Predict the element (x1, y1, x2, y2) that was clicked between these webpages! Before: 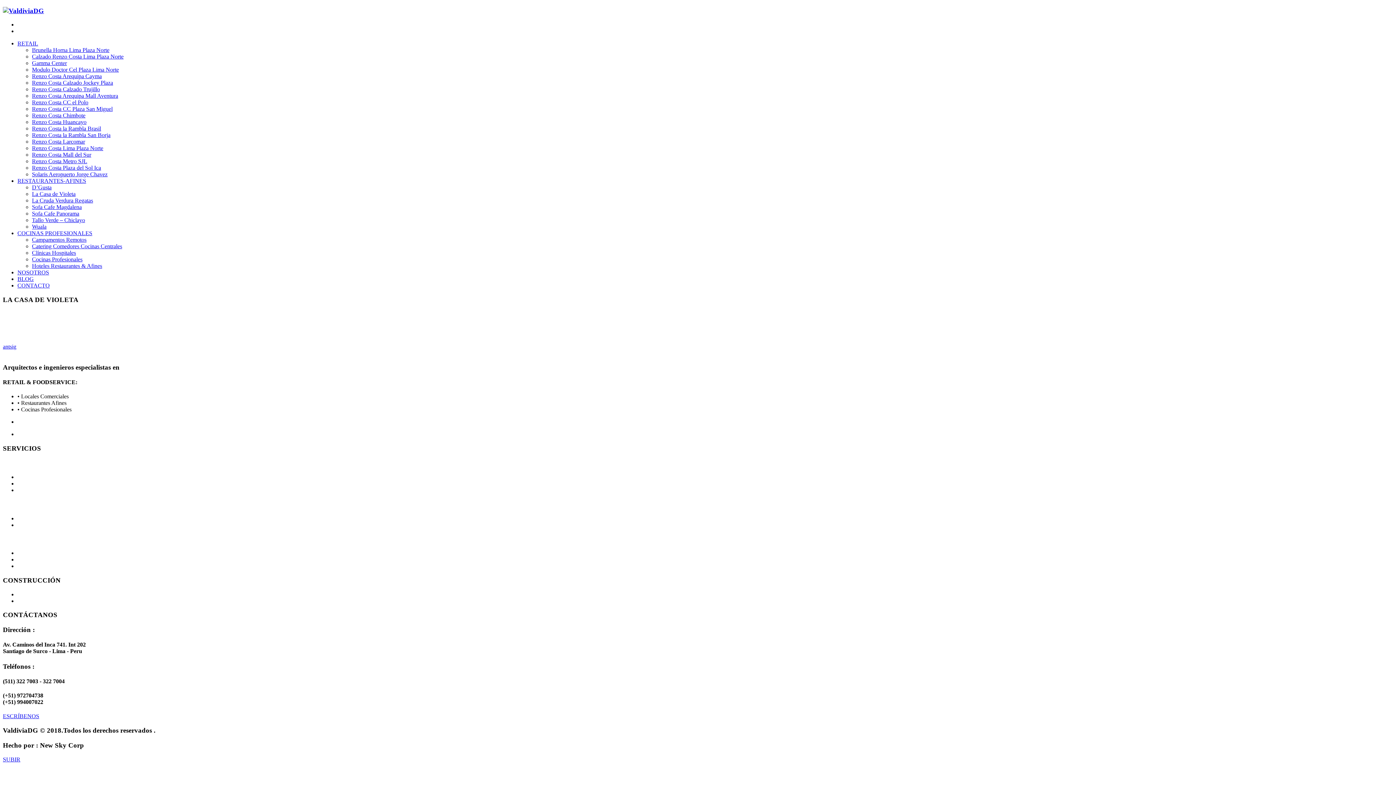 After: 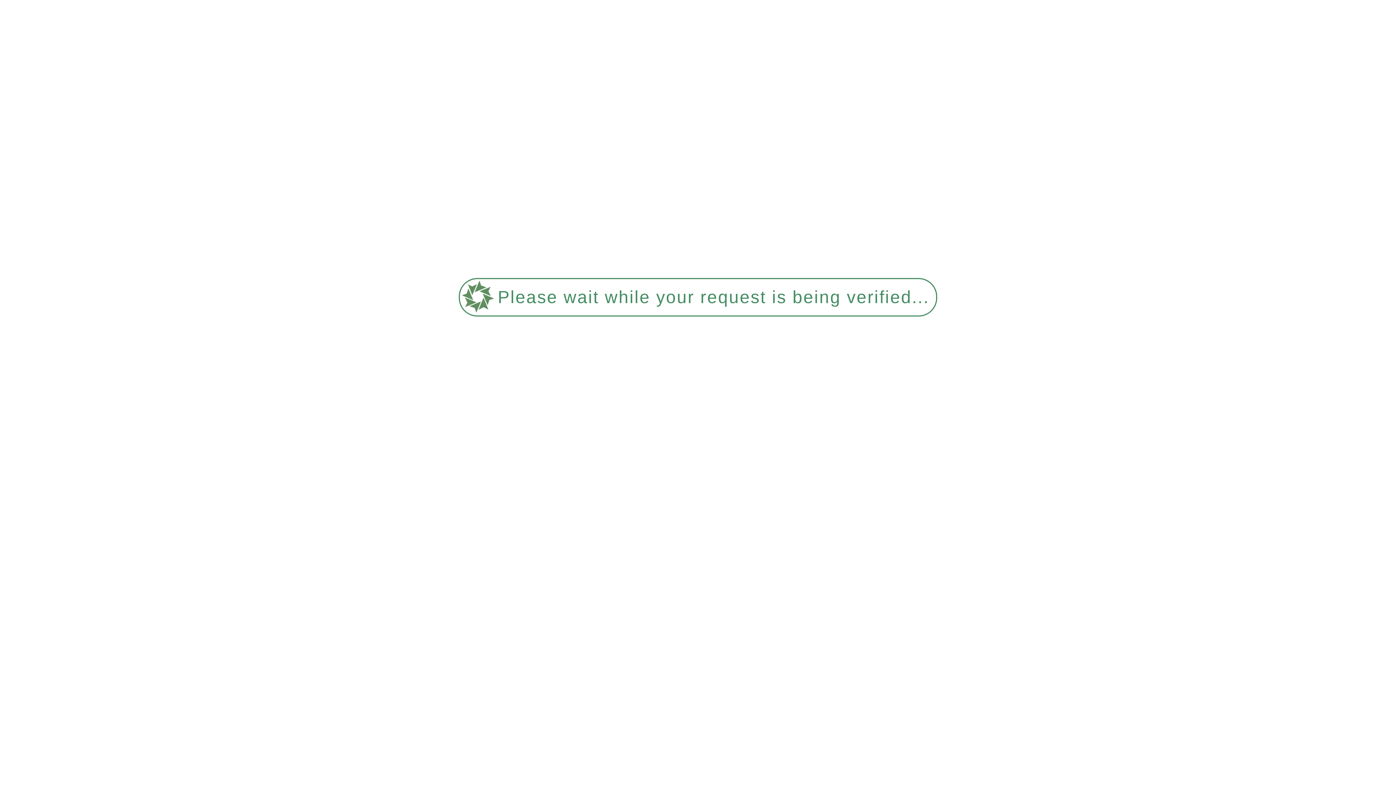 Action: label: Renzo Costa CC el Polo bbox: (32, 99, 88, 105)